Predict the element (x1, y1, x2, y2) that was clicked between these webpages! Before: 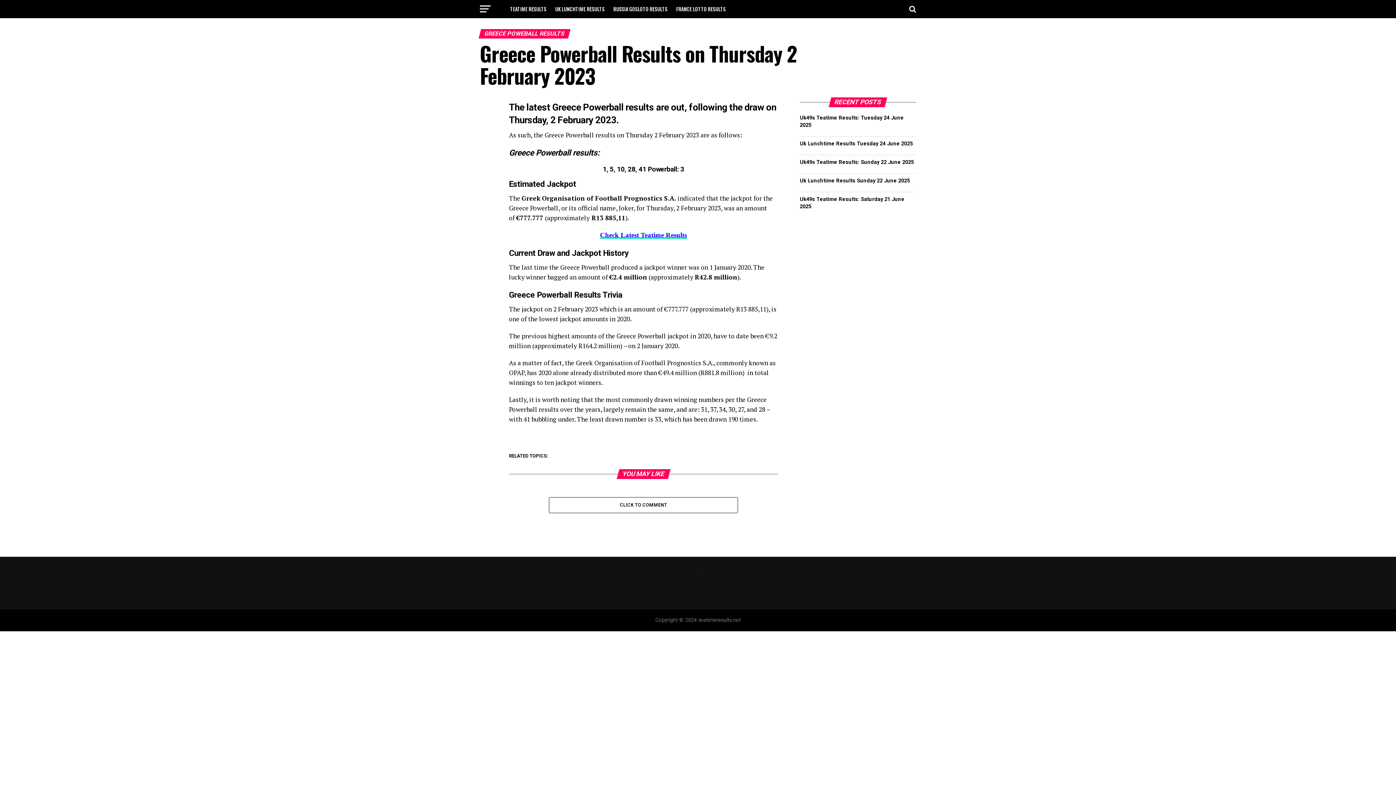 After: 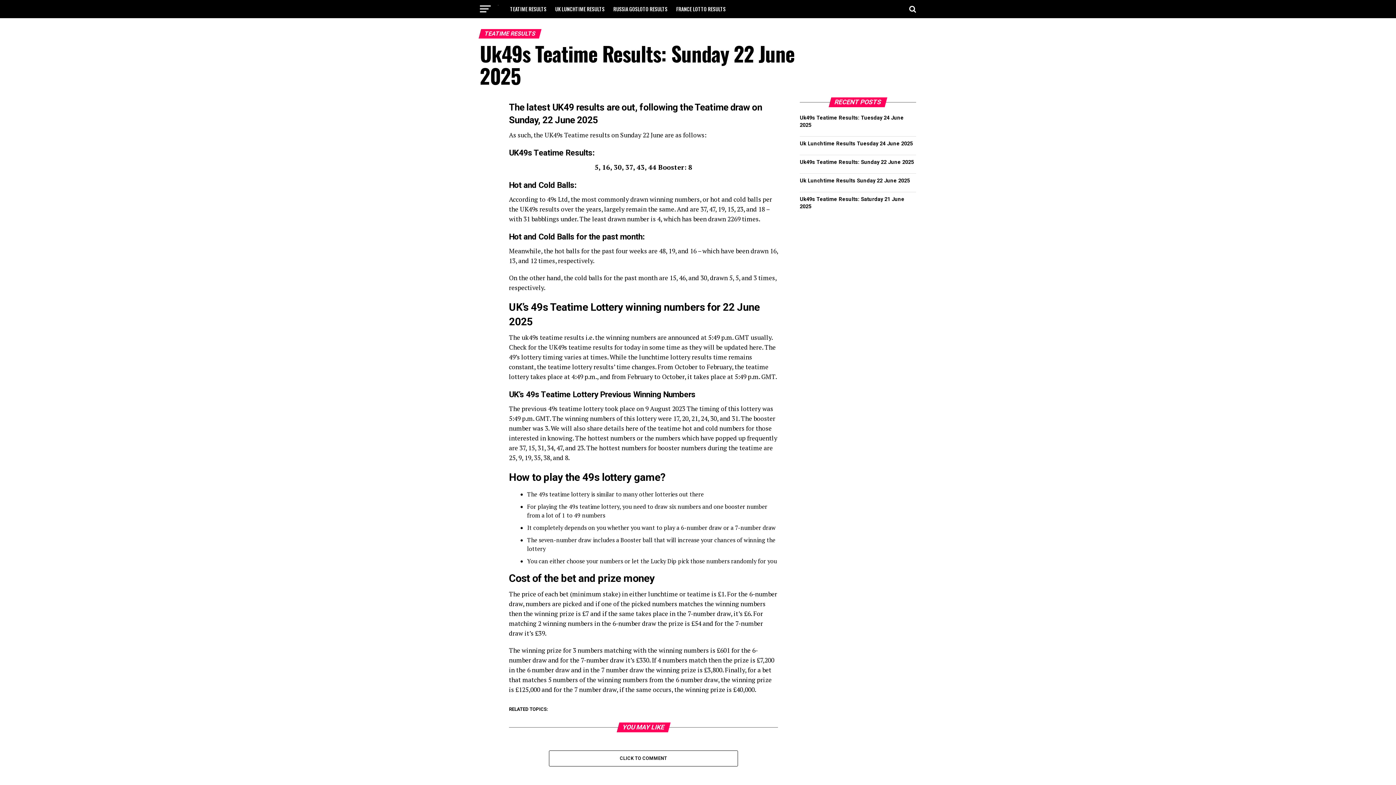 Action: label: Uk49s Teatime Results: Sunday 22 June 2025 bbox: (800, 159, 914, 165)